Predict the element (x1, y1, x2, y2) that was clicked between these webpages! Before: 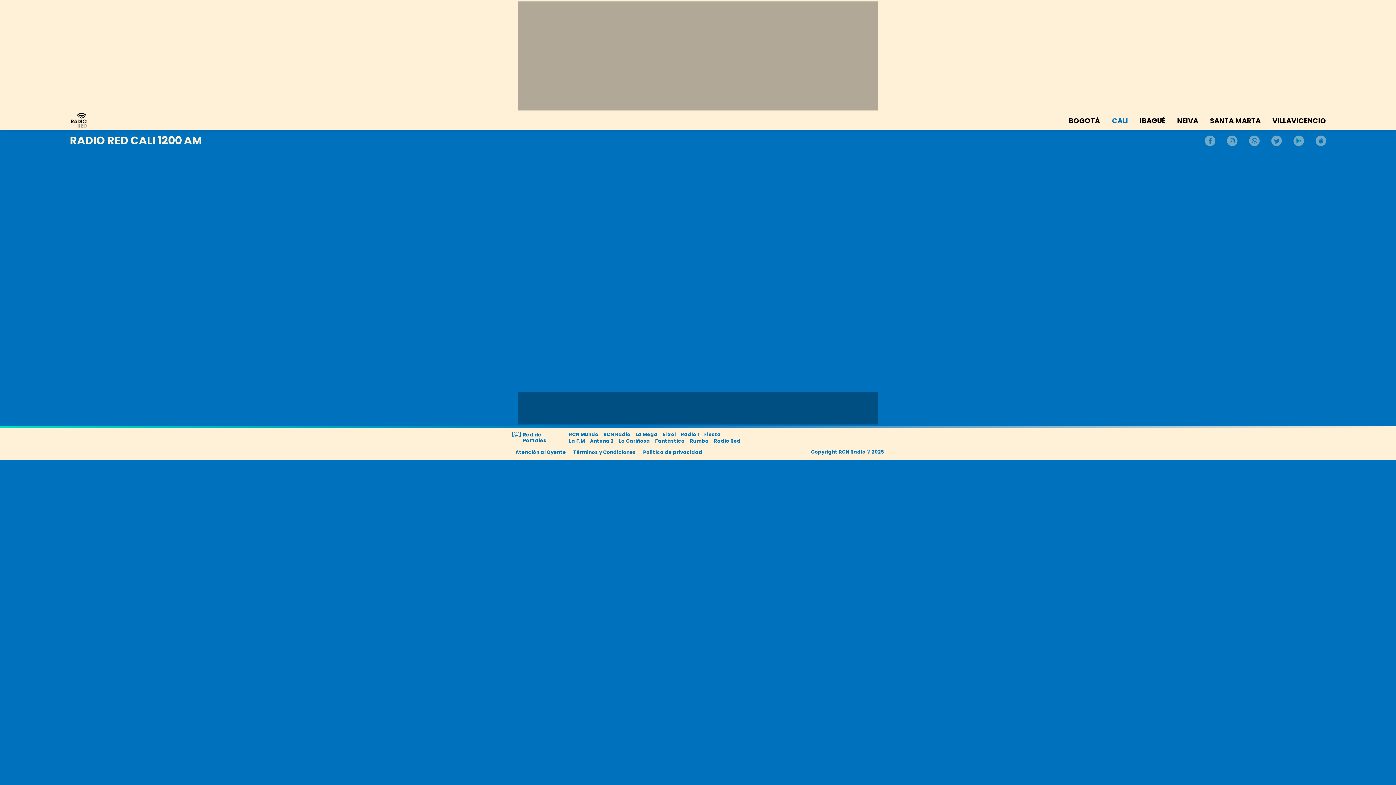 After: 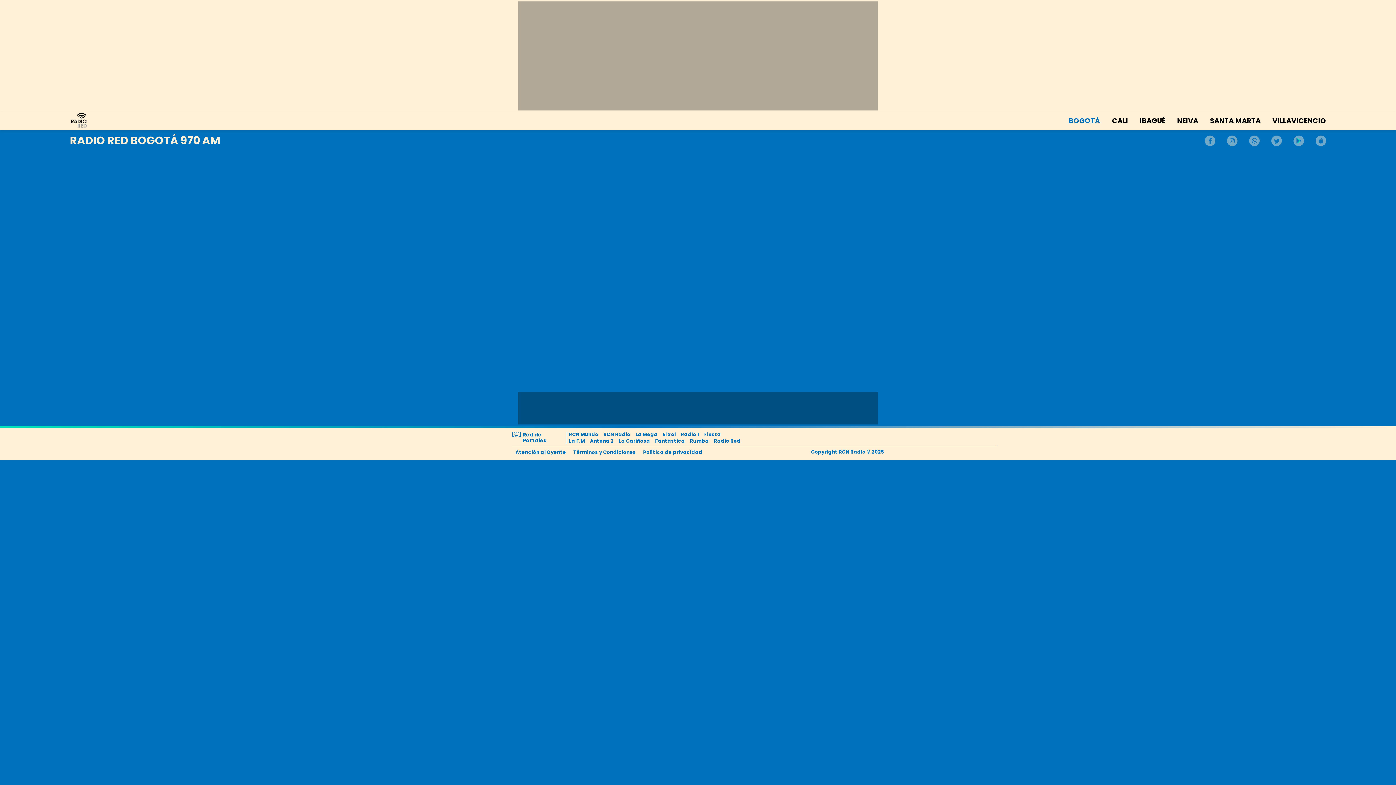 Action: bbox: (69, 125, 88, 133)